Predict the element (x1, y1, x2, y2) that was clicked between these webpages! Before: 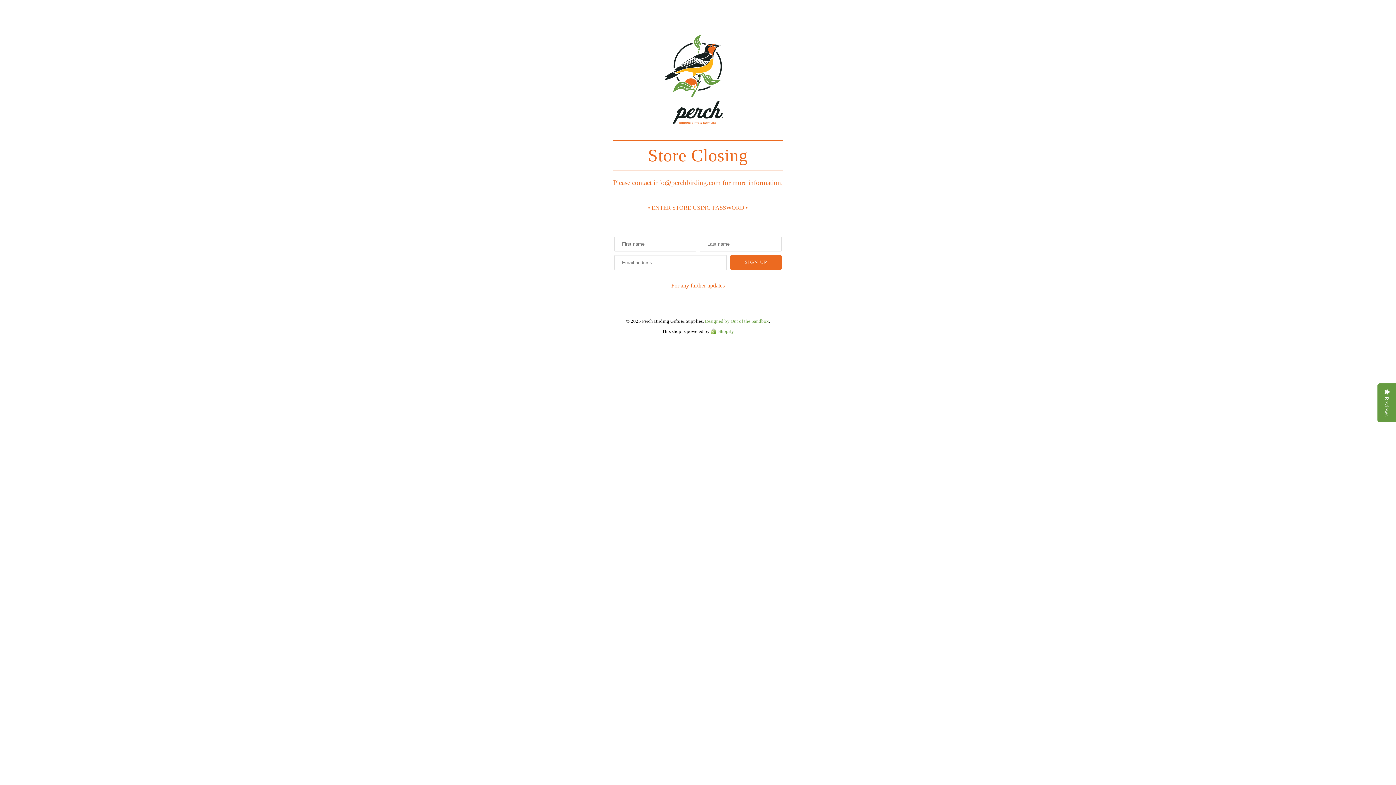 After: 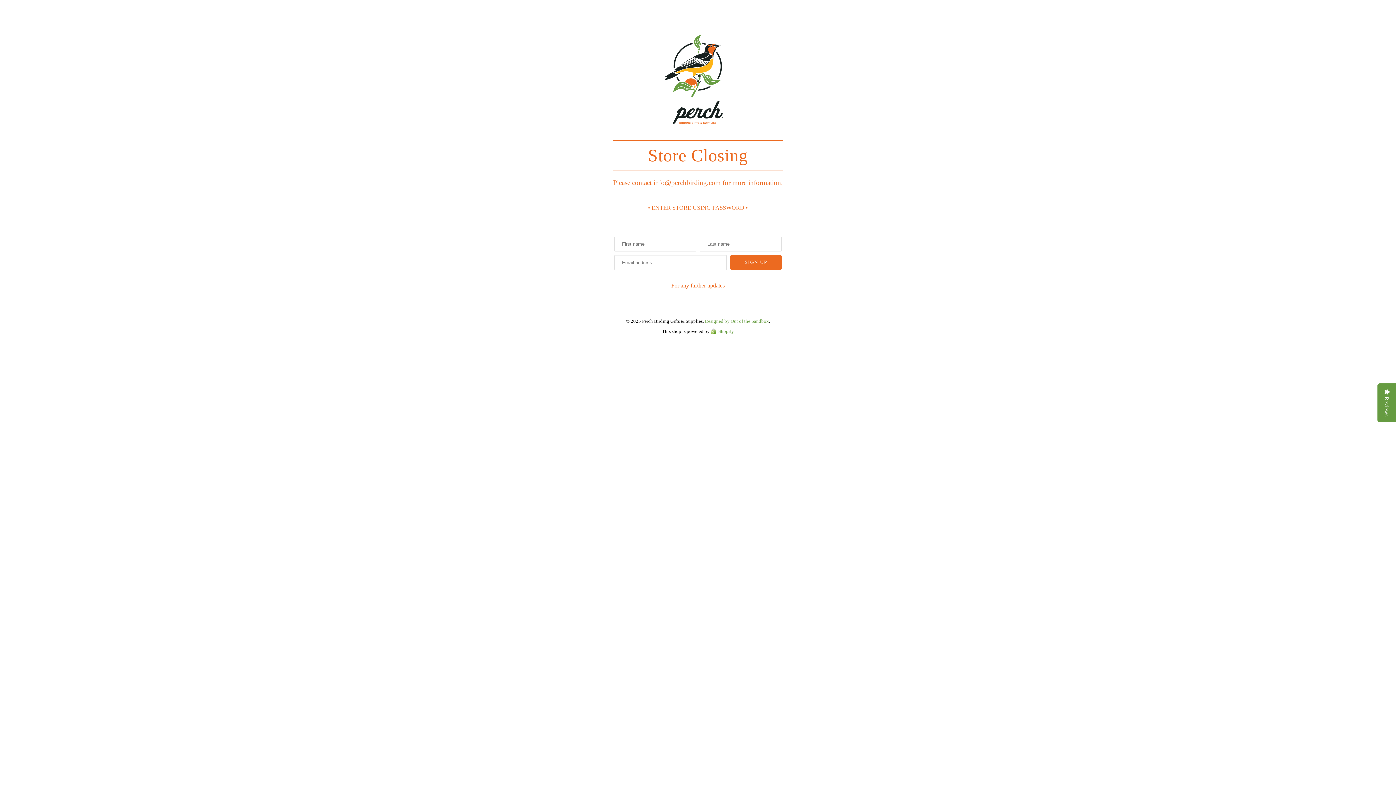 Action: label: Designed by Out of the Sandbox bbox: (705, 318, 769, 324)